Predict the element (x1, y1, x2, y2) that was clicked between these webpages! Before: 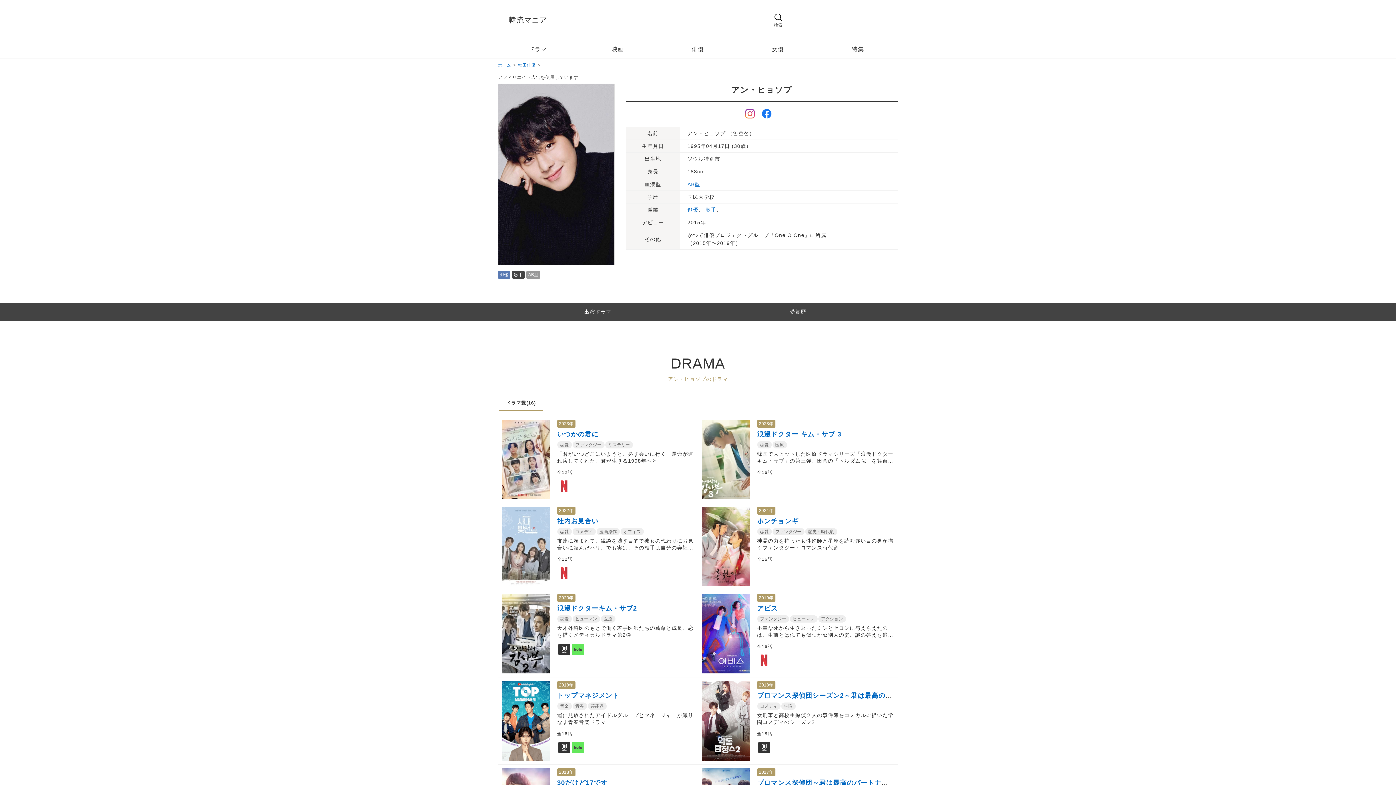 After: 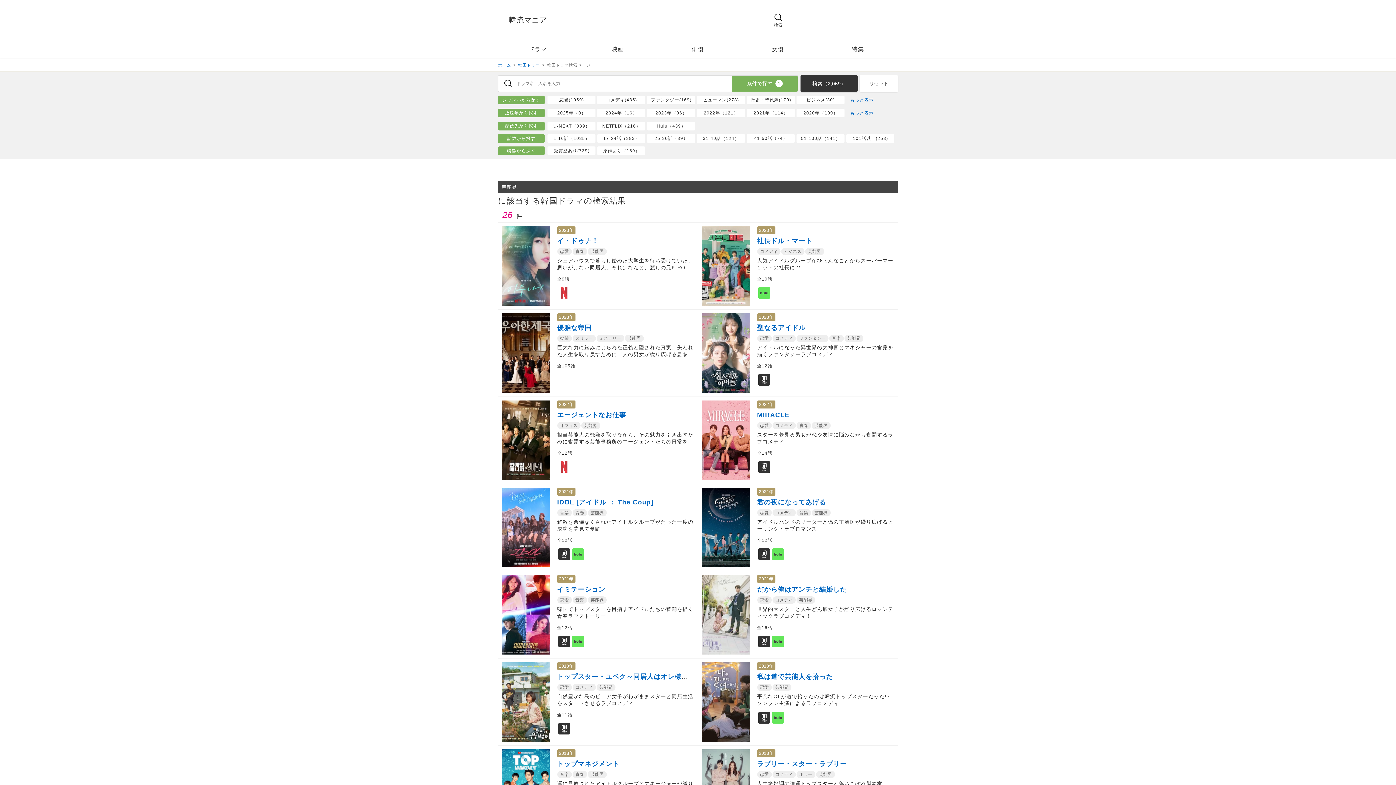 Action: bbox: (590, 704, 603, 709) label: 芸能界